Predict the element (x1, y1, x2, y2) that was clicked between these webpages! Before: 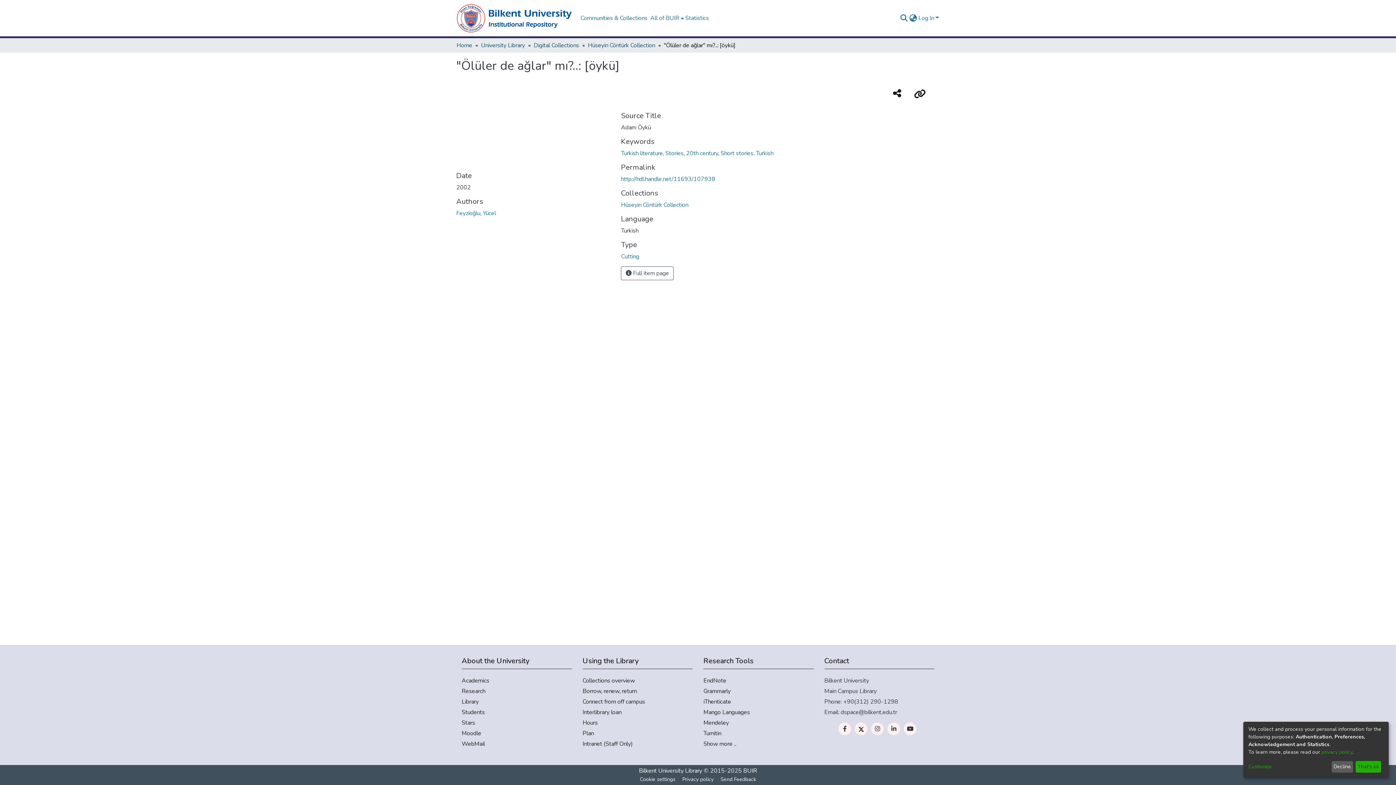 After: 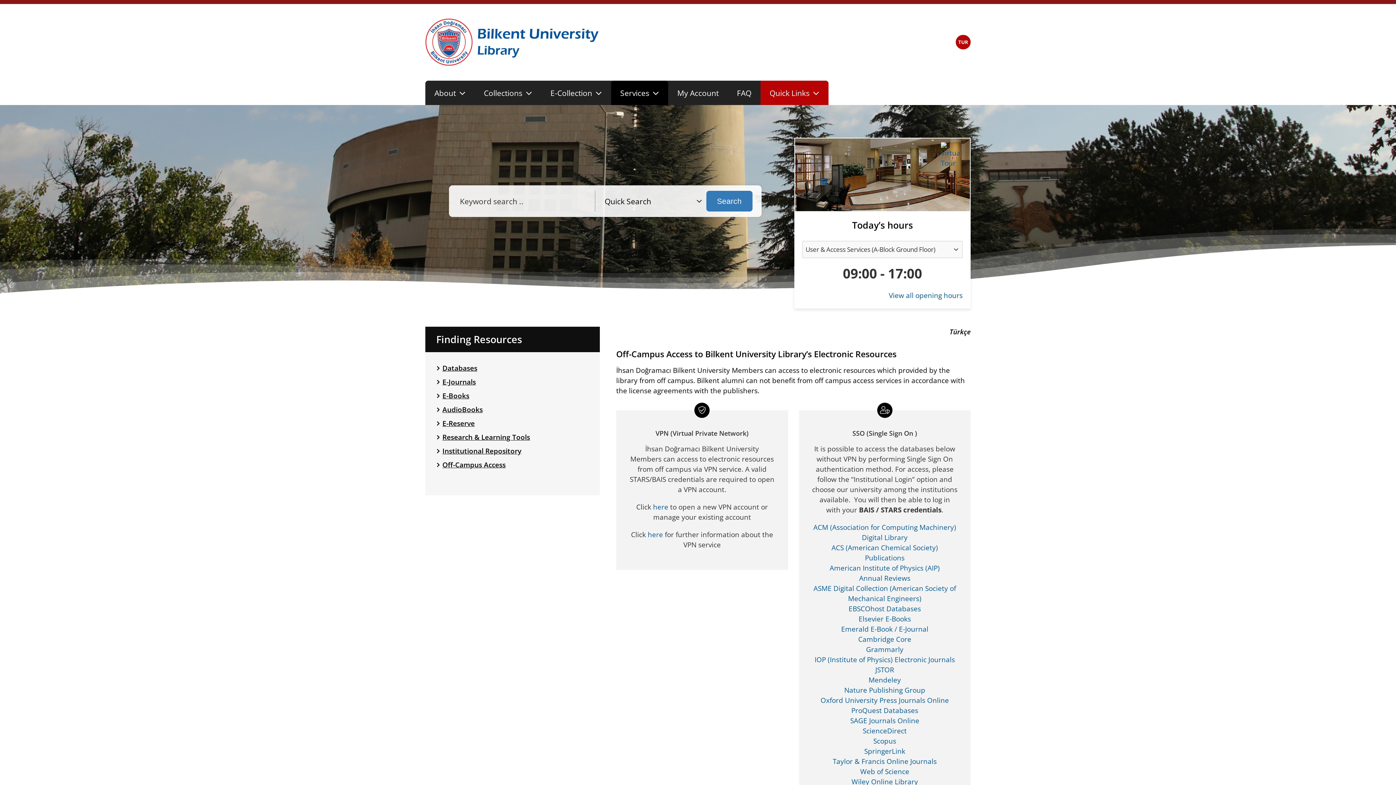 Action: bbox: (582, 697, 692, 706) label: Connect from off campus